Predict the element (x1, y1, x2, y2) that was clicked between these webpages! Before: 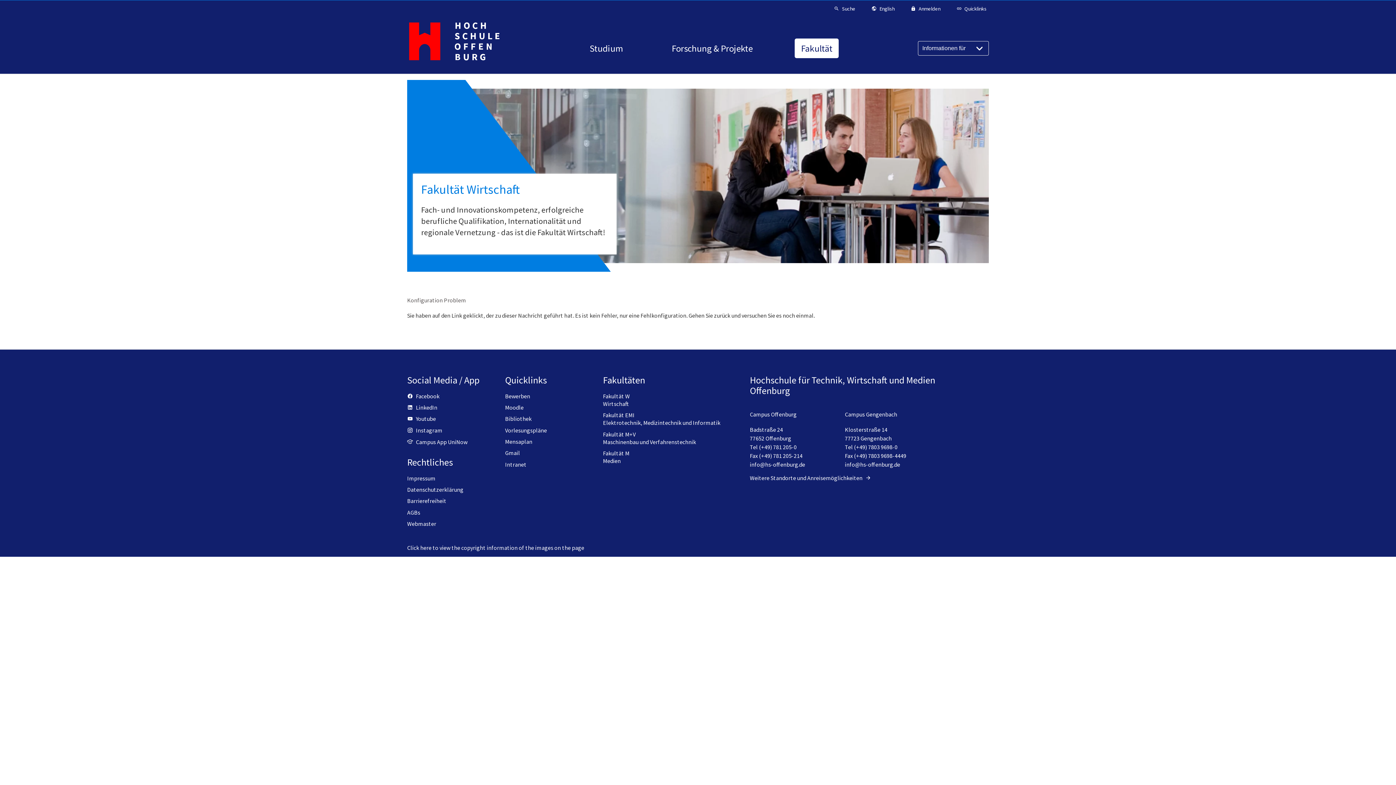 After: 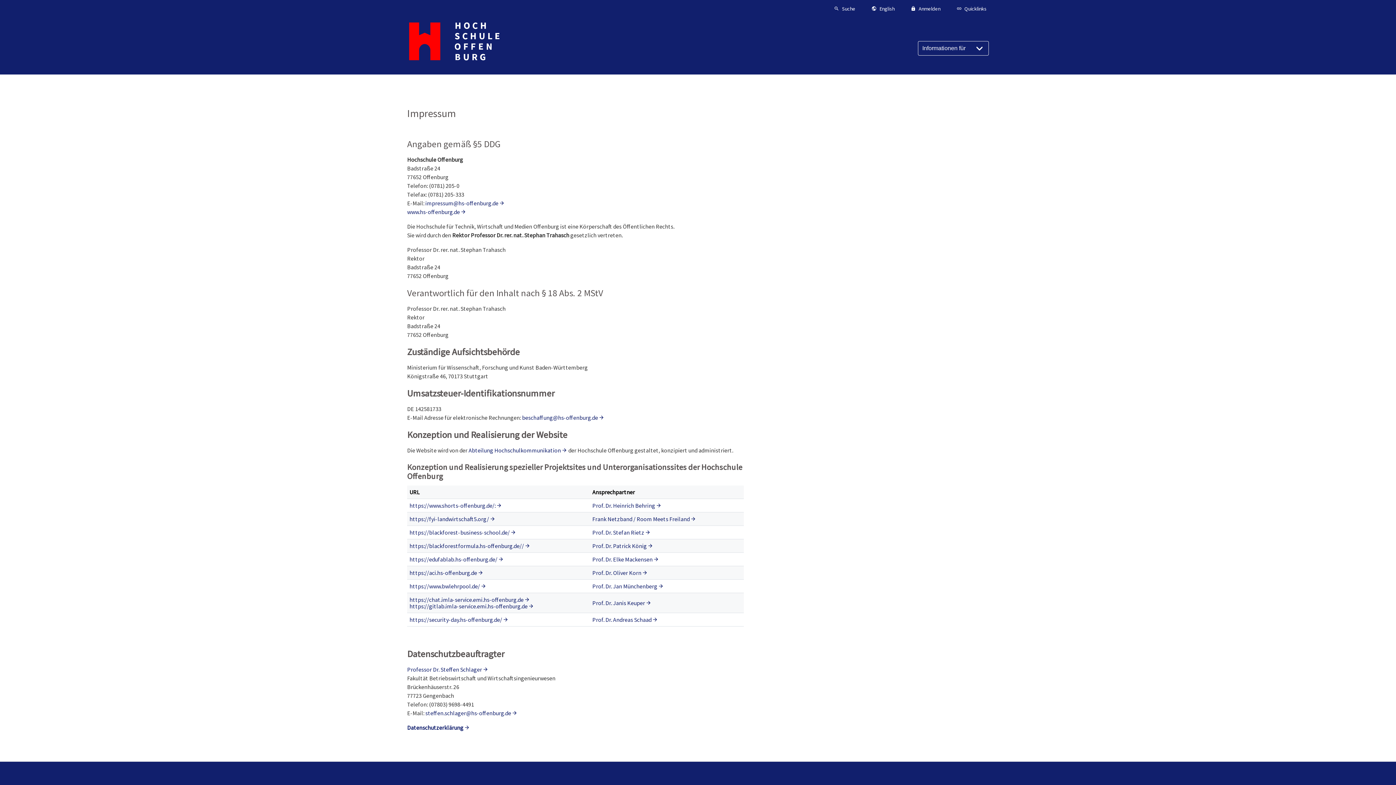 Action: label: Impressum bbox: (407, 475, 435, 481)